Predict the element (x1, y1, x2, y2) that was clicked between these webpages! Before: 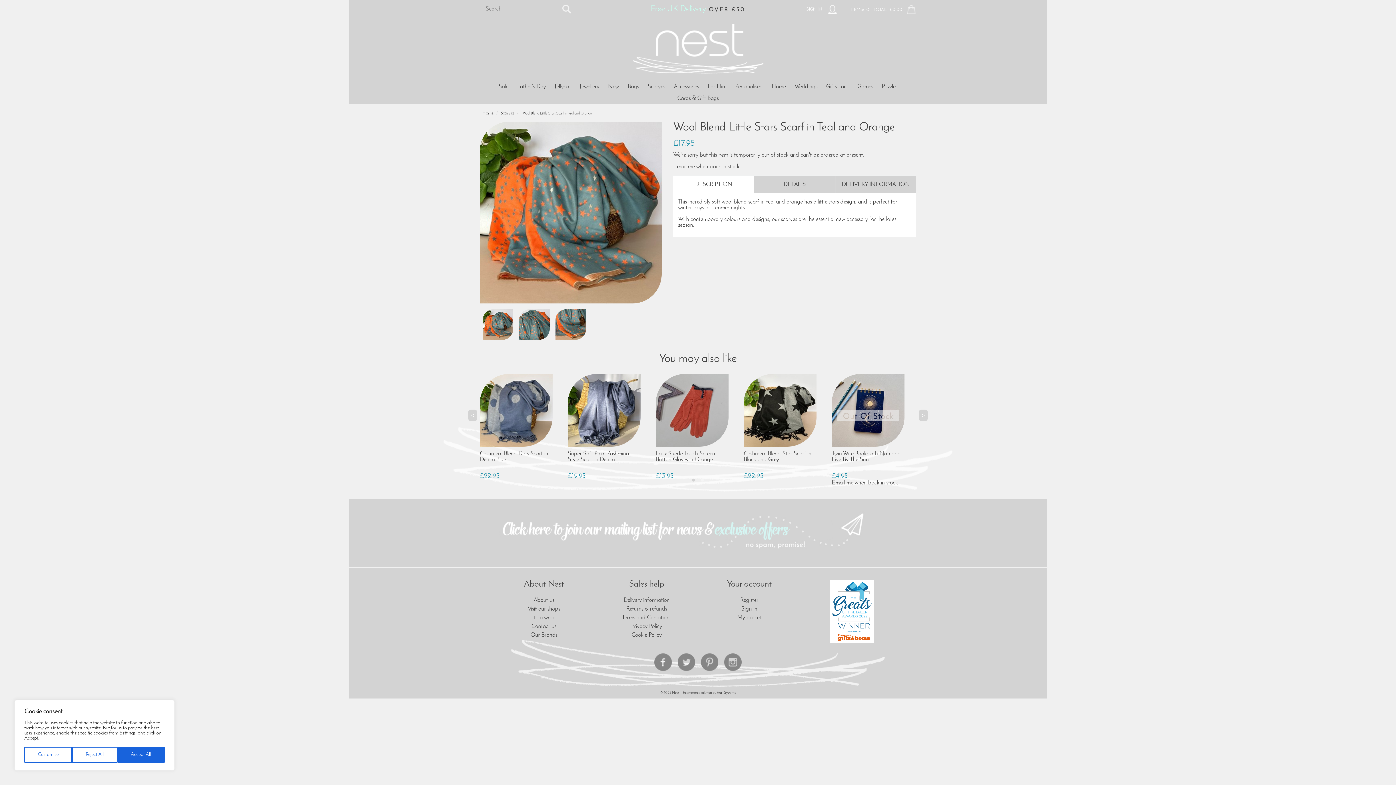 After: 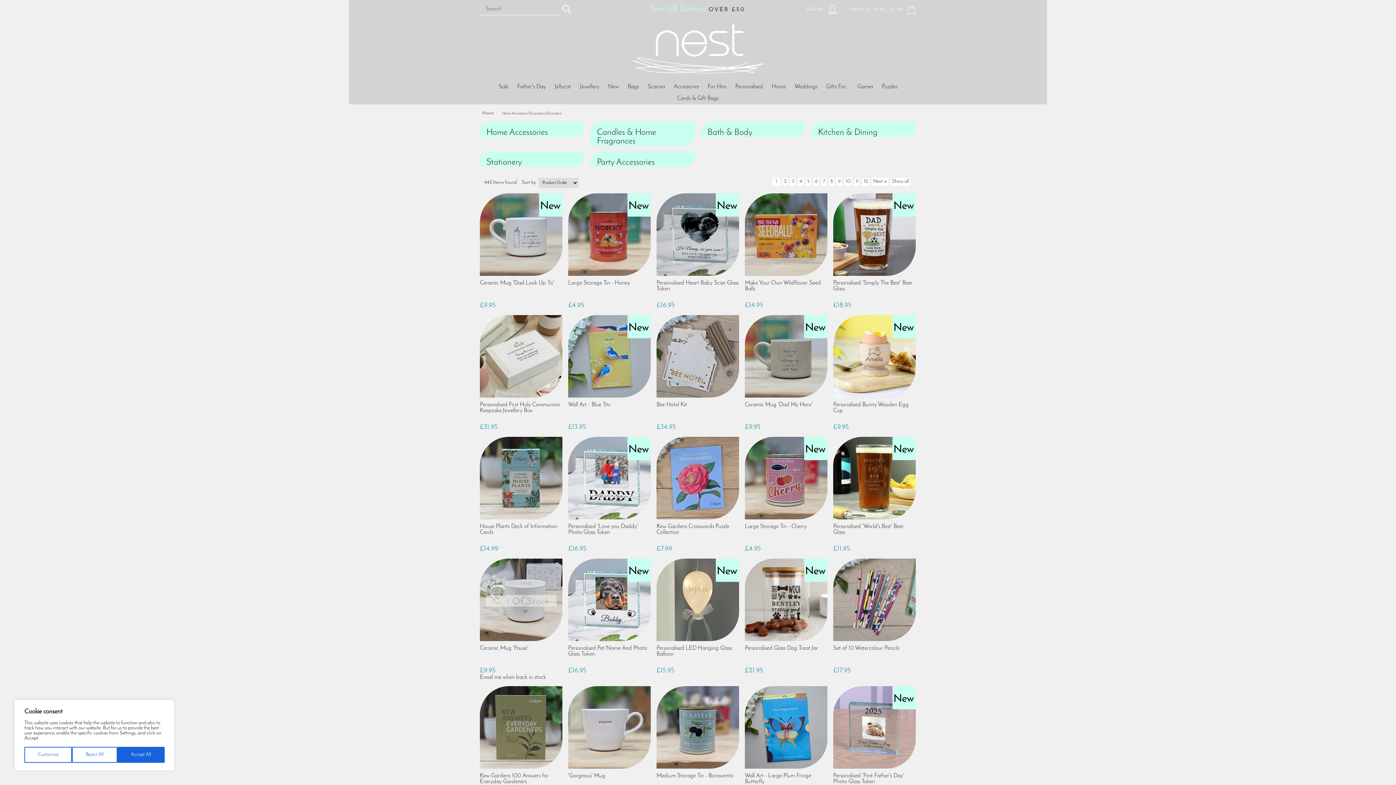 Action: bbox: (770, 84, 787, 89) label: Home